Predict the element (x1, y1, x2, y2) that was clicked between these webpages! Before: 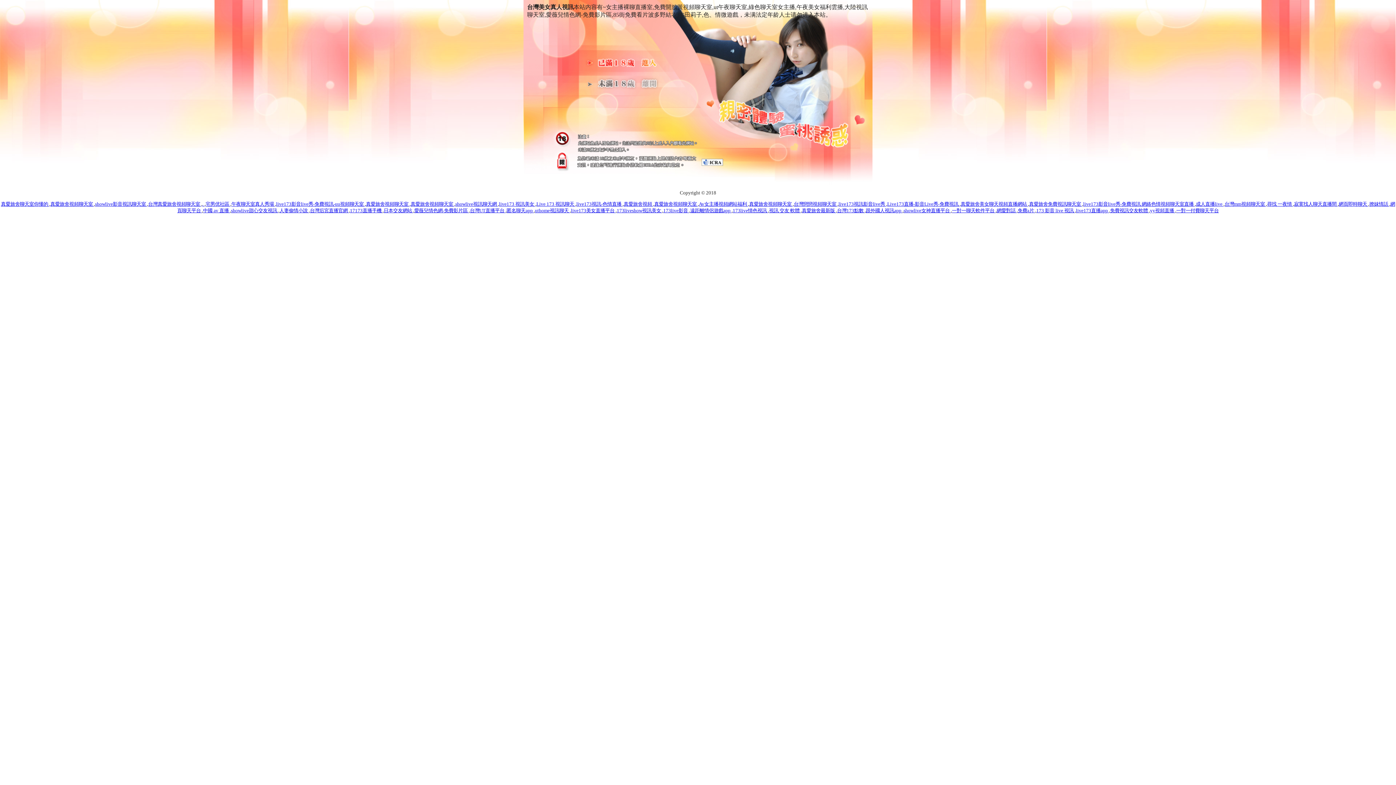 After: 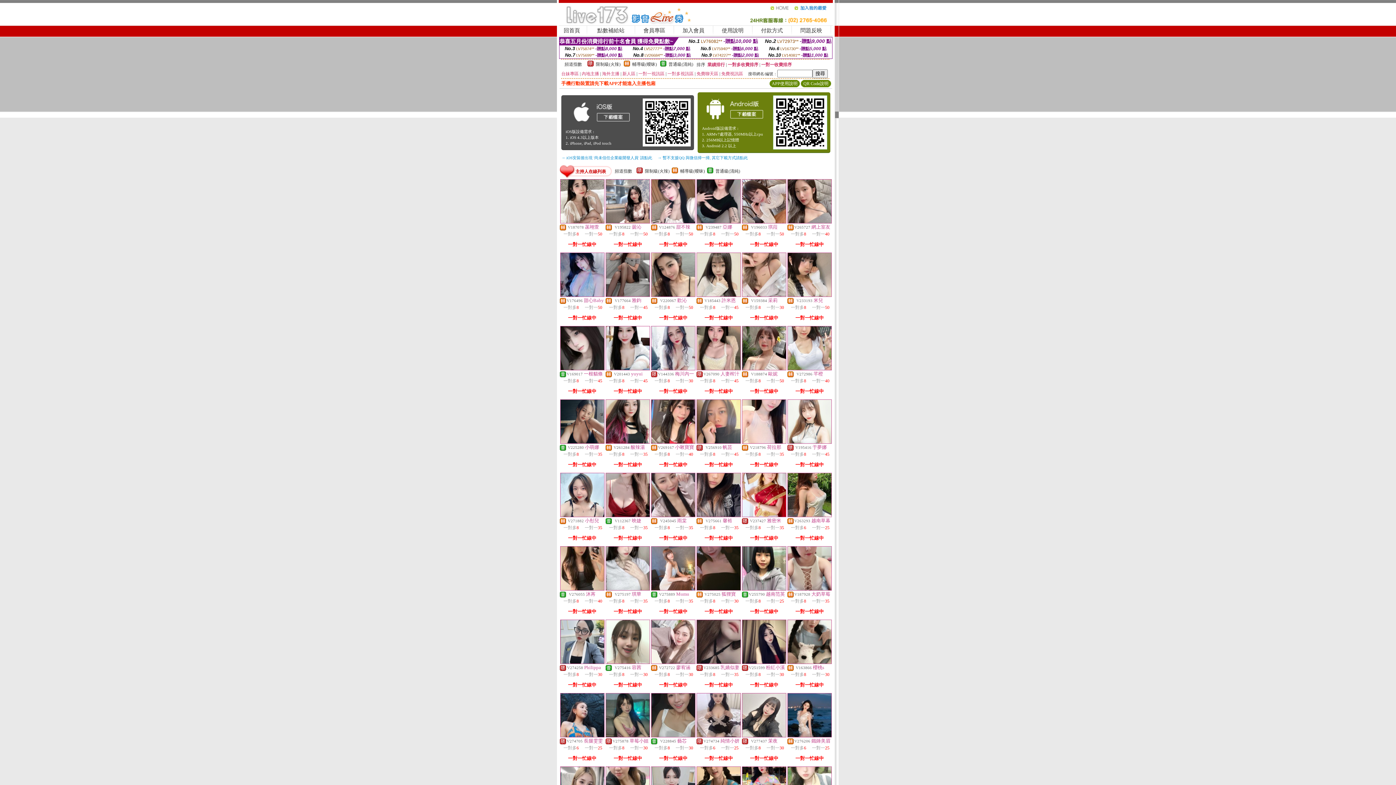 Action: label: 網愛對話  bbox: (996, 207, 1016, 213)